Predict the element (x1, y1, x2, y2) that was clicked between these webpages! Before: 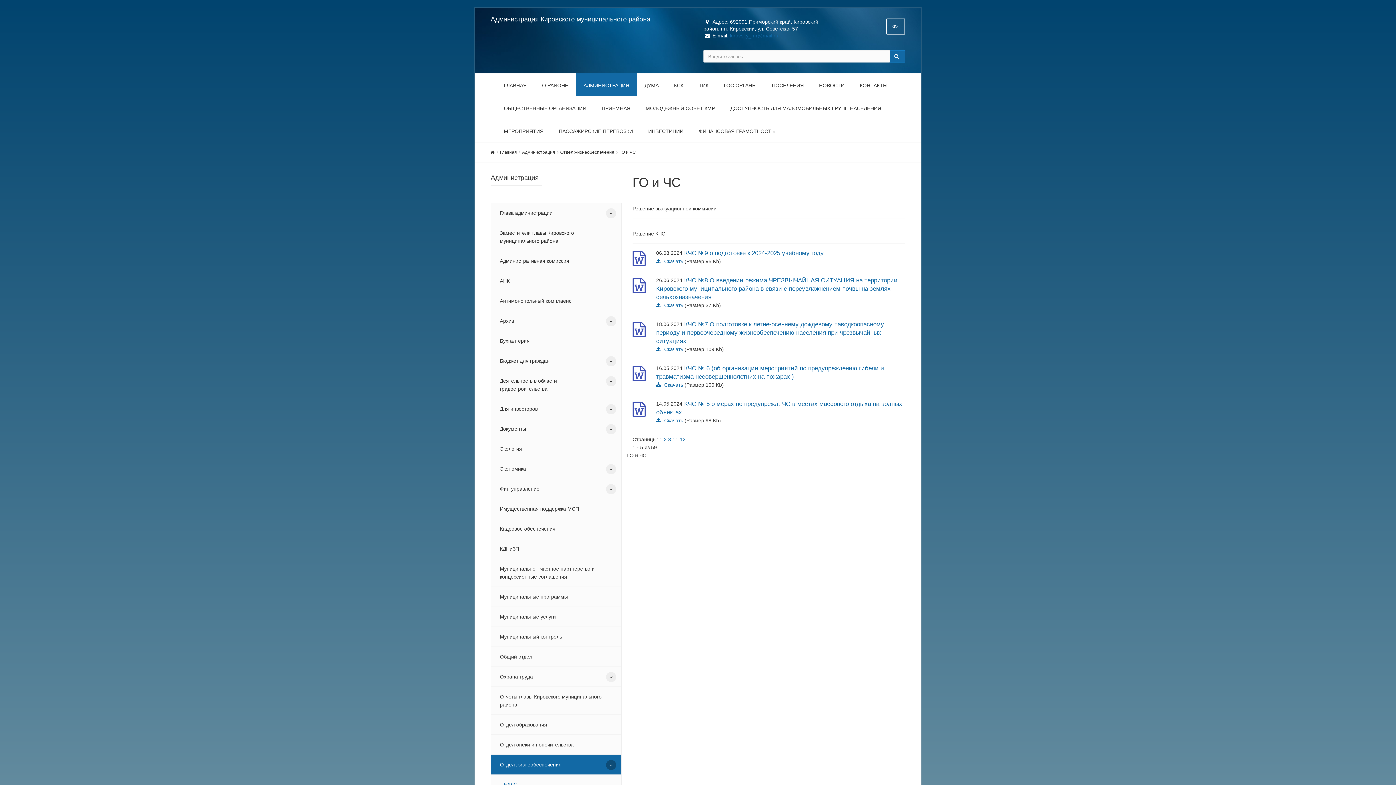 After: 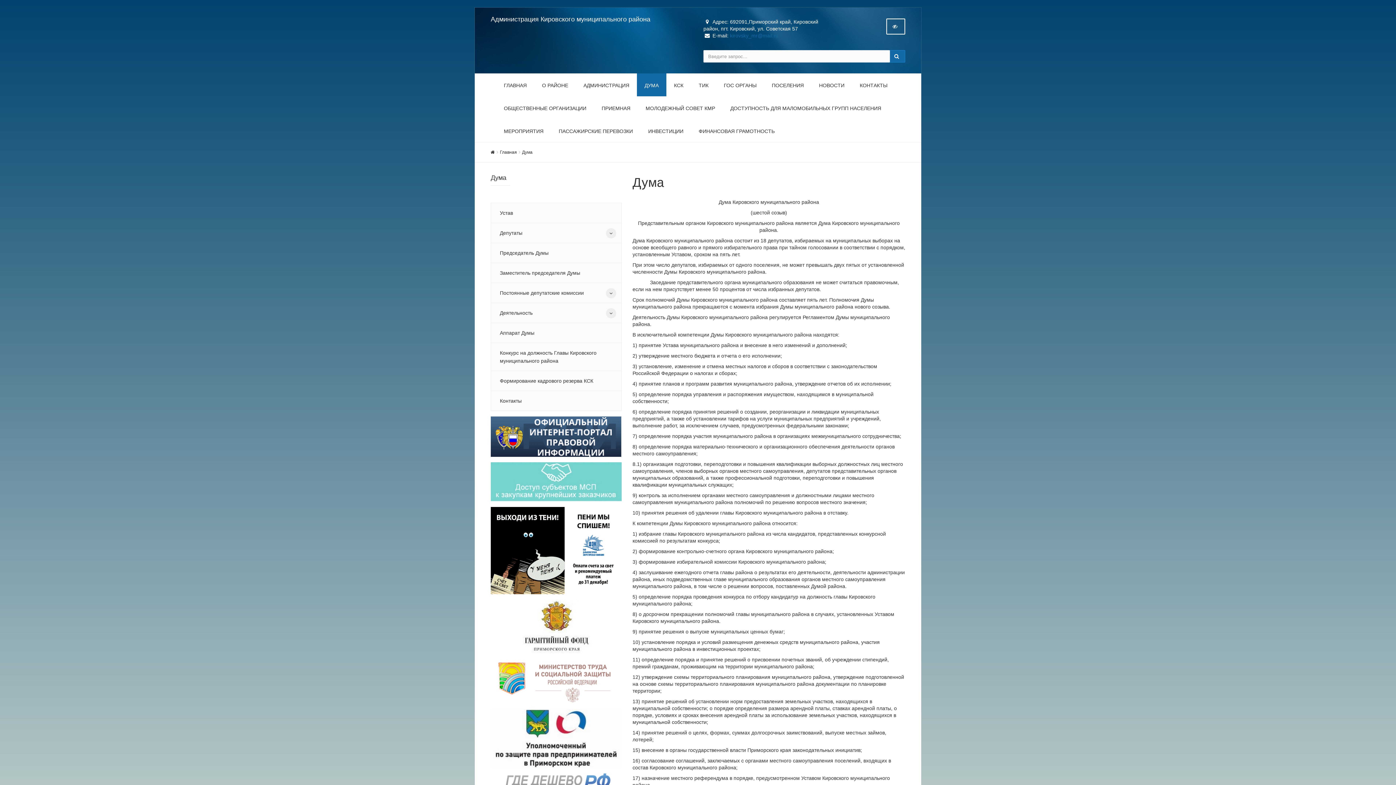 Action: label: ДУМА bbox: (637, 73, 666, 96)